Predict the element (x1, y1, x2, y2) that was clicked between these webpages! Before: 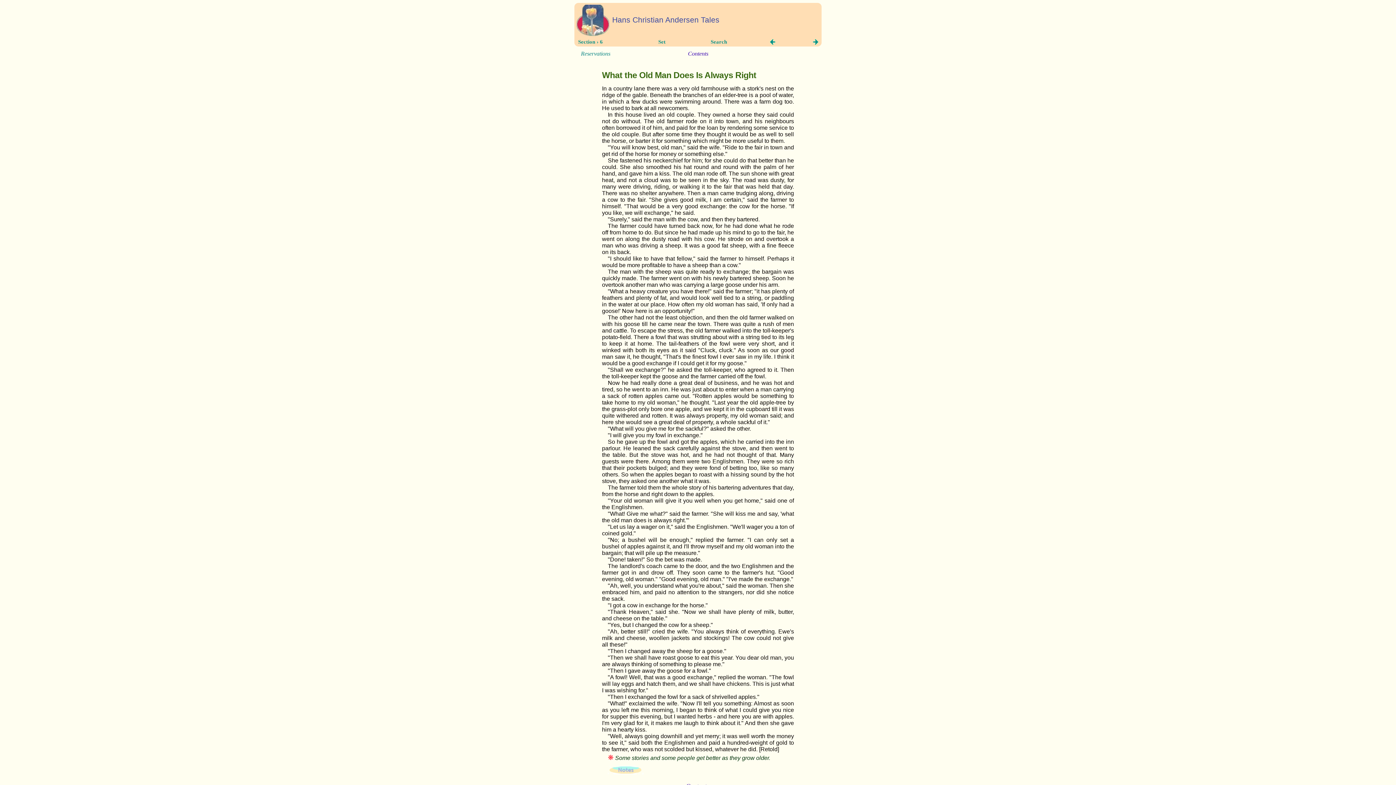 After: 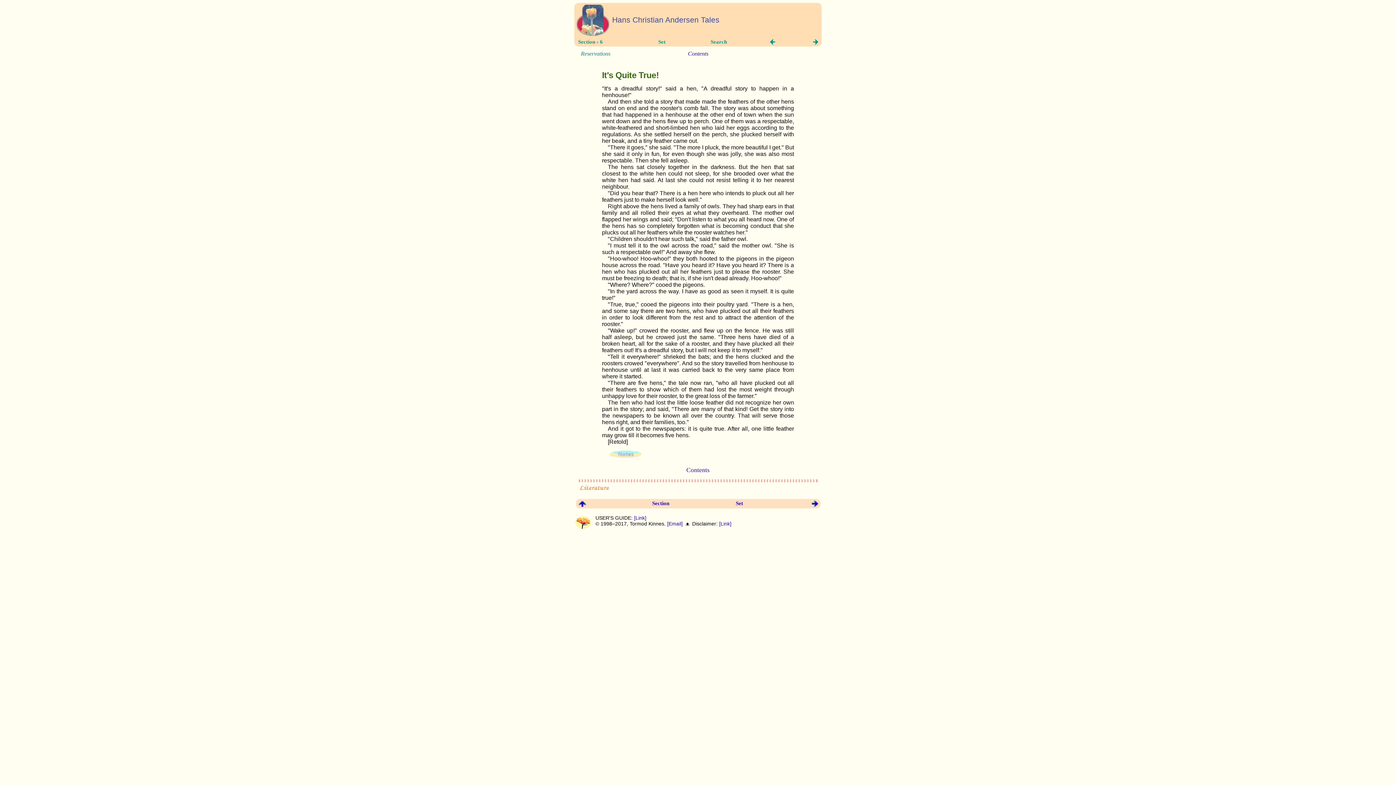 Action: bbox: (767, 40, 778, 46)